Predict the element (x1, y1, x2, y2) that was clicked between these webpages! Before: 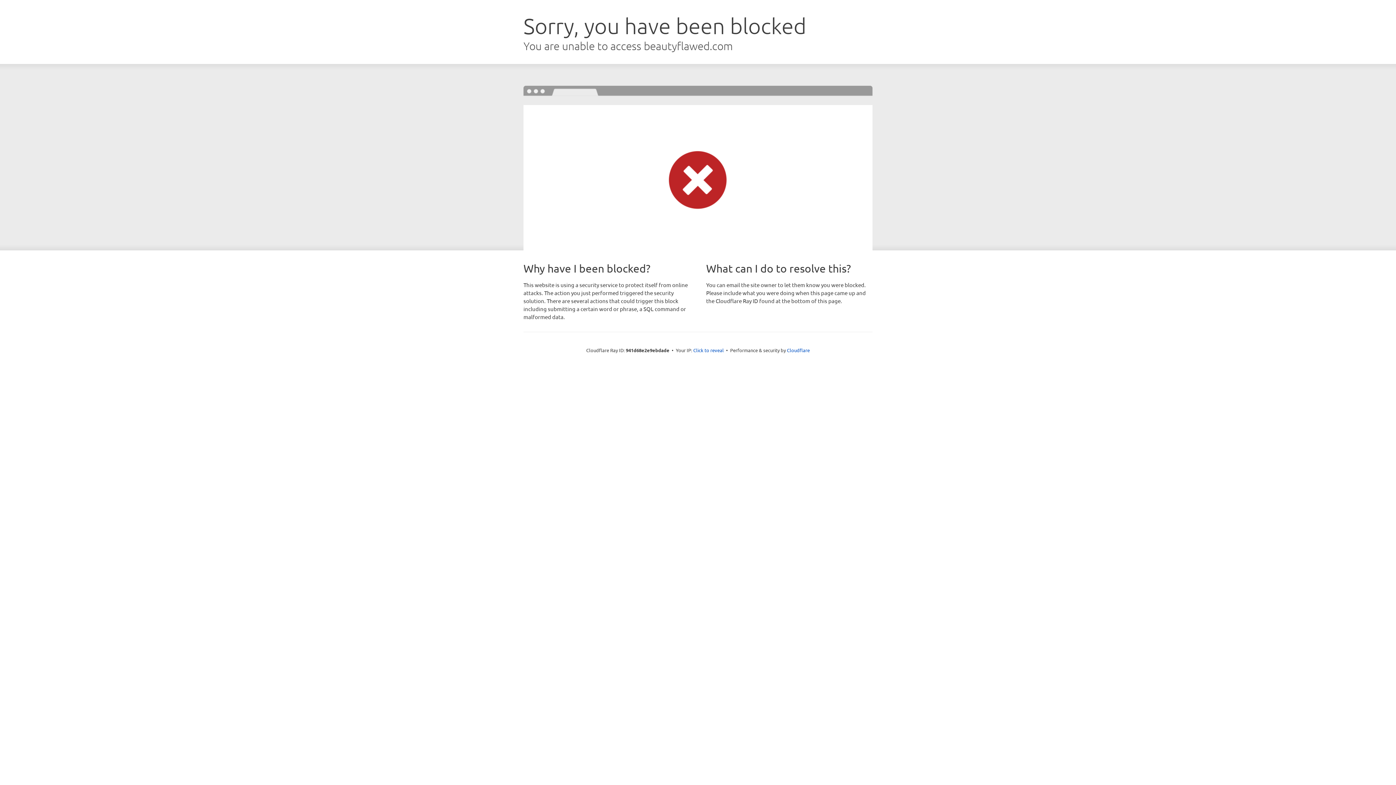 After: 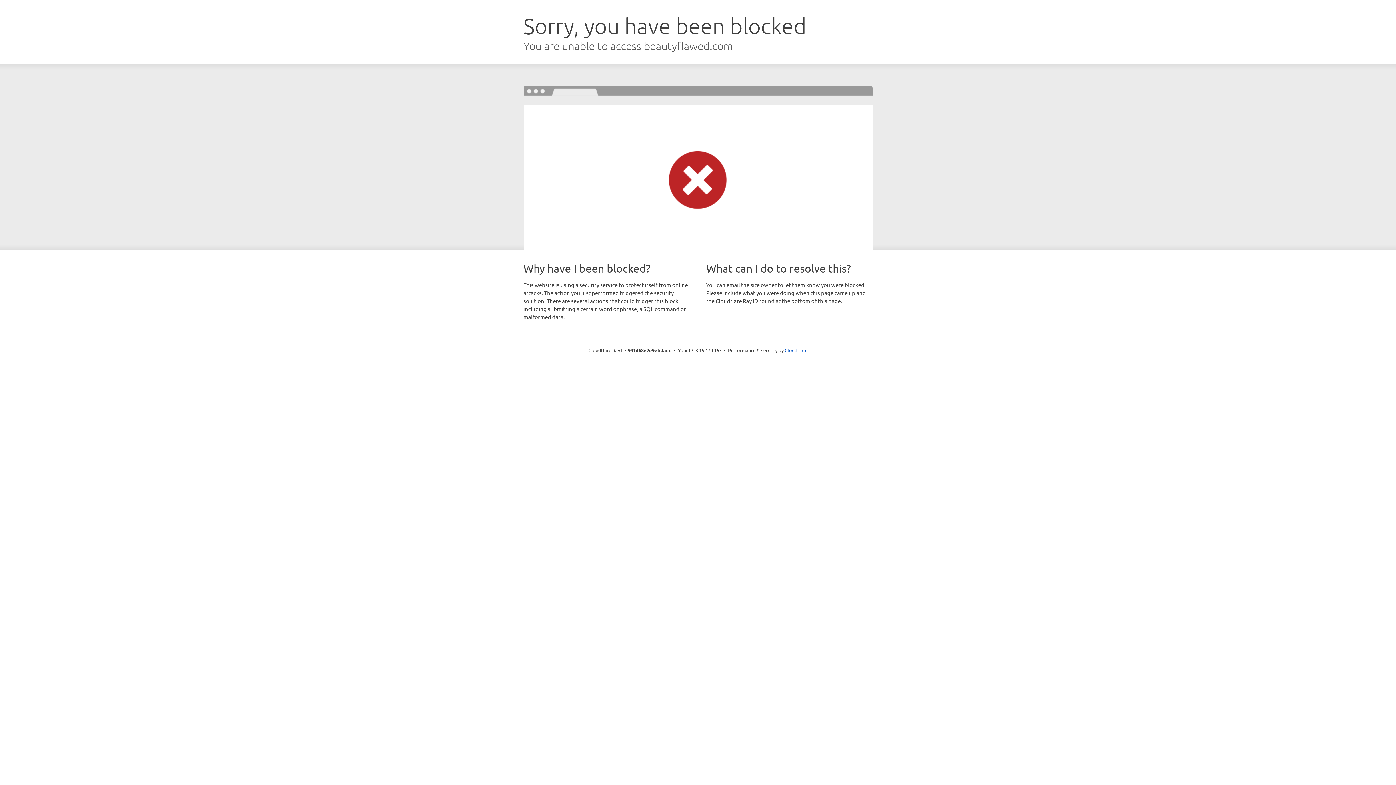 Action: bbox: (693, 346, 724, 353) label: Click to reveal